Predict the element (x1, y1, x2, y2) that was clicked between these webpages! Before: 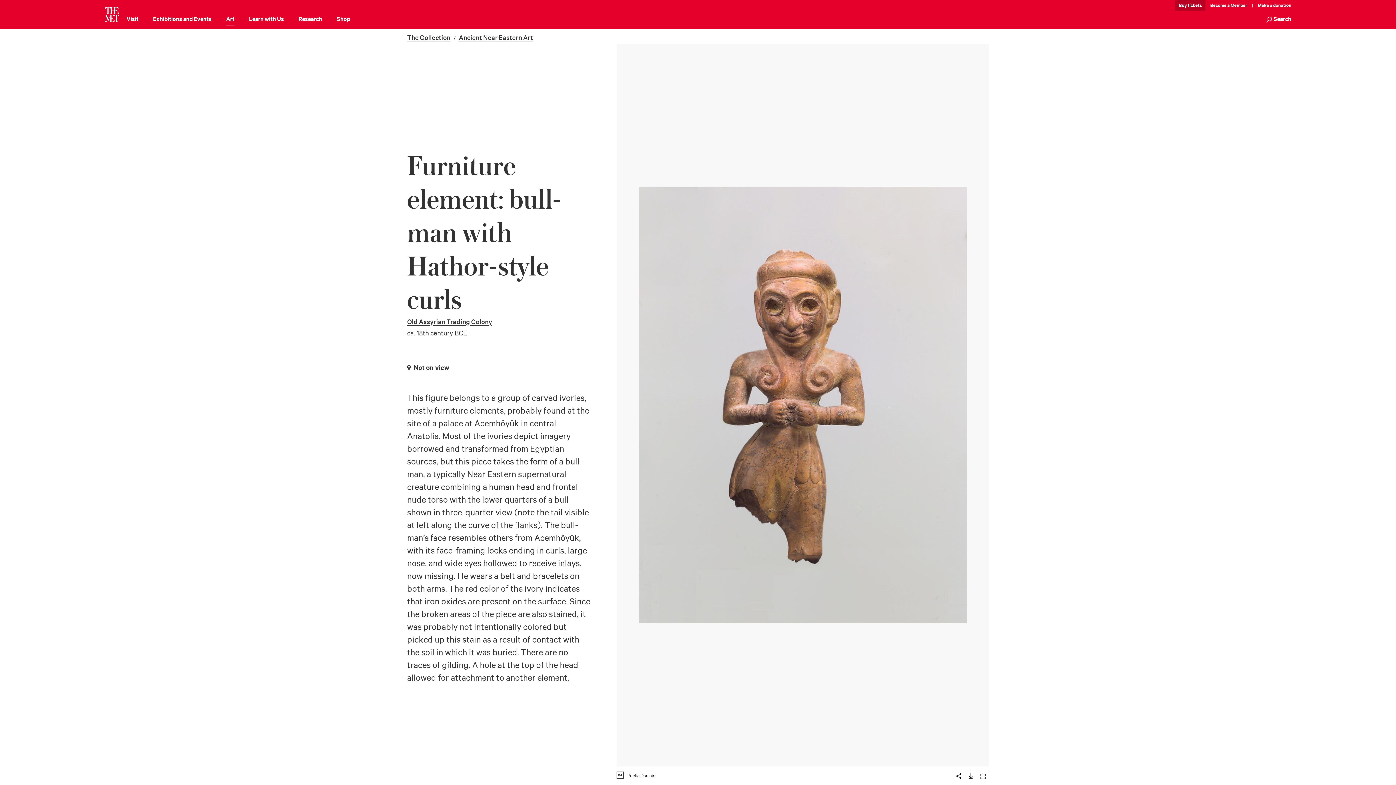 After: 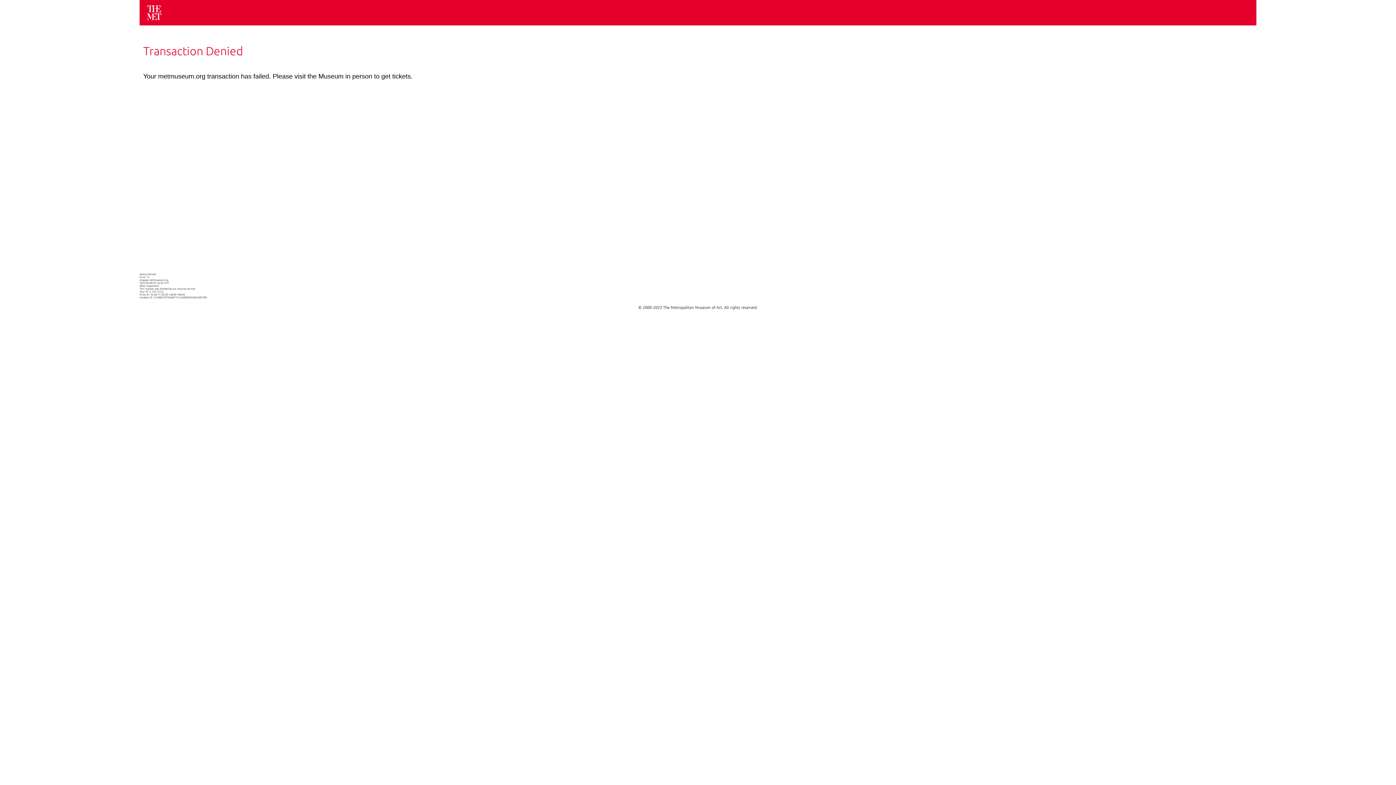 Action: label: Make a donation bbox: (1254, 0, 1291, 10)